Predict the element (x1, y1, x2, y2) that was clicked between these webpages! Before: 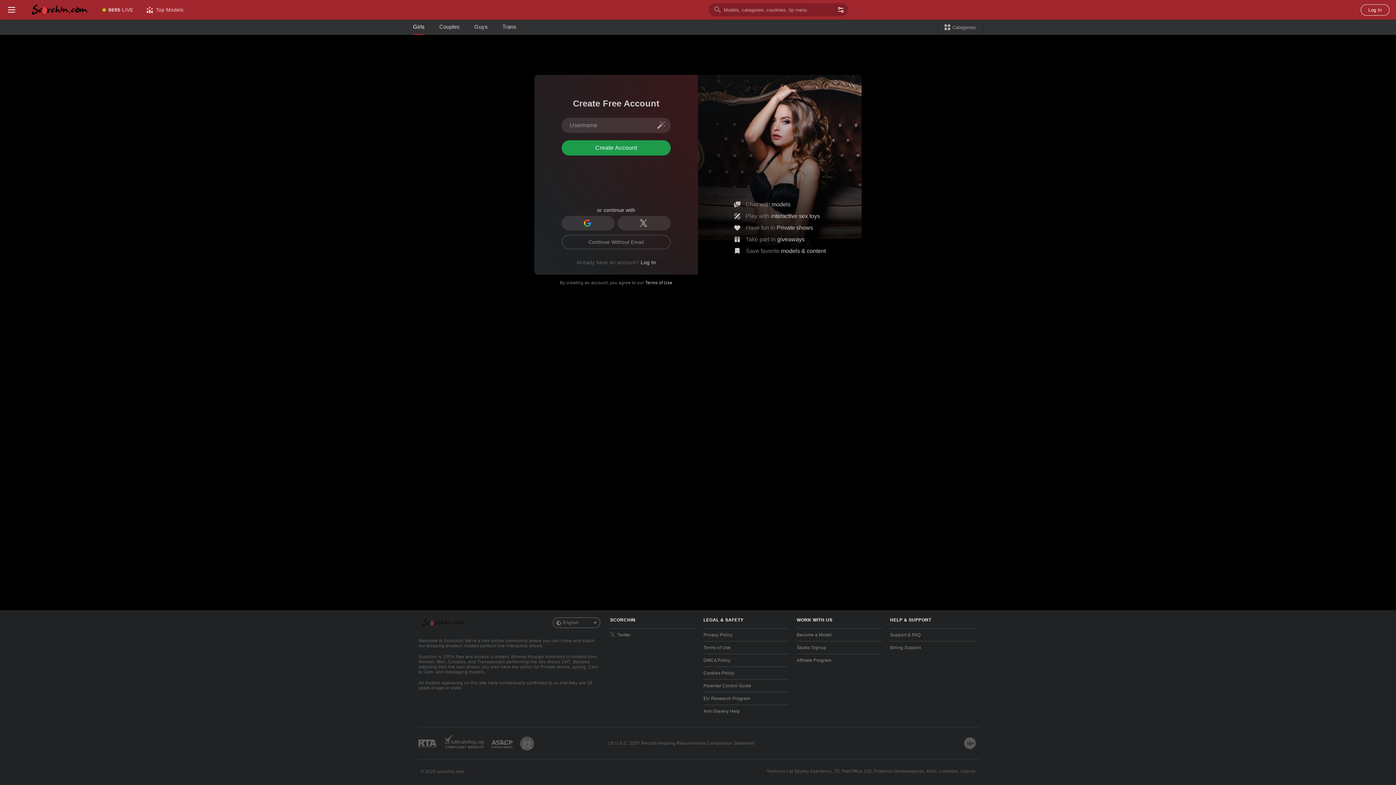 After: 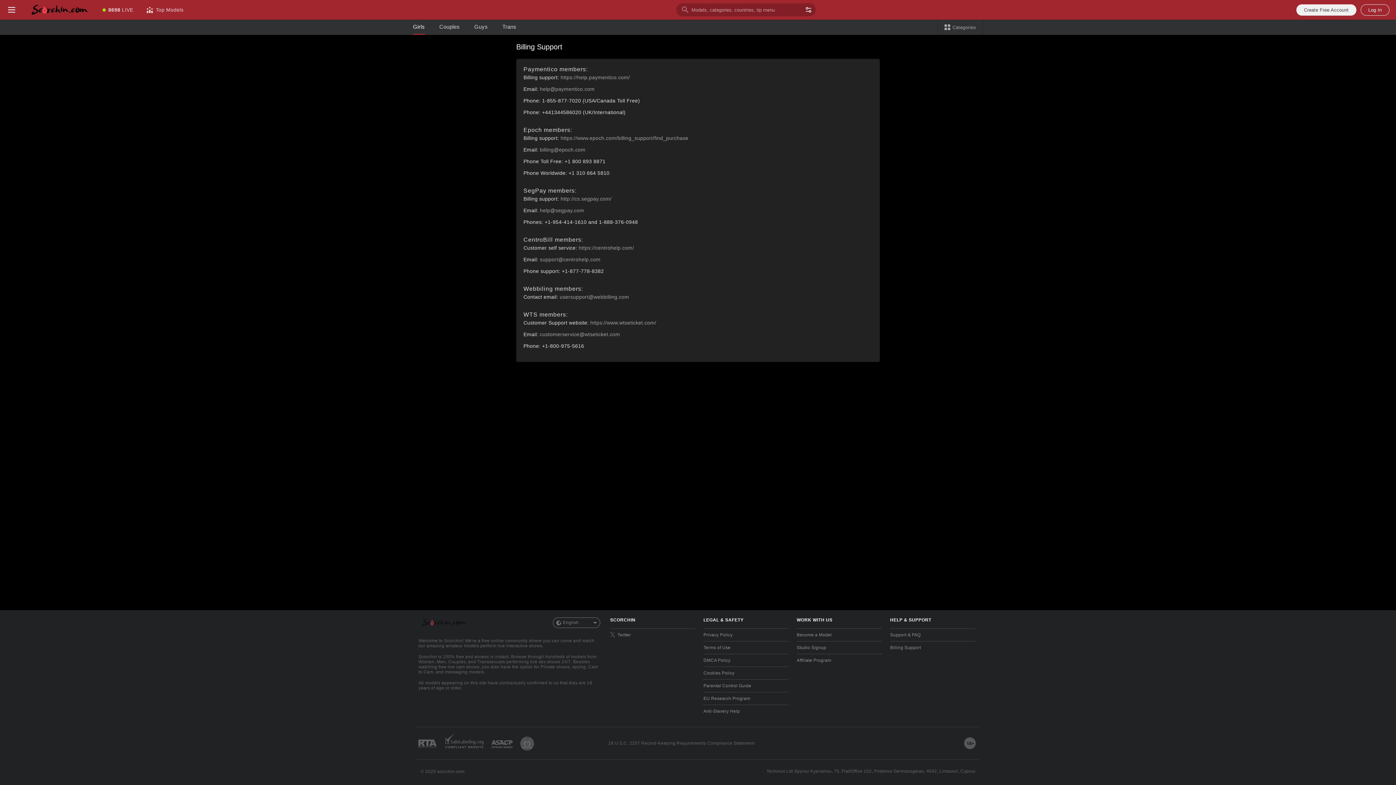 Action: bbox: (890, 641, 975, 654) label: Billing Support